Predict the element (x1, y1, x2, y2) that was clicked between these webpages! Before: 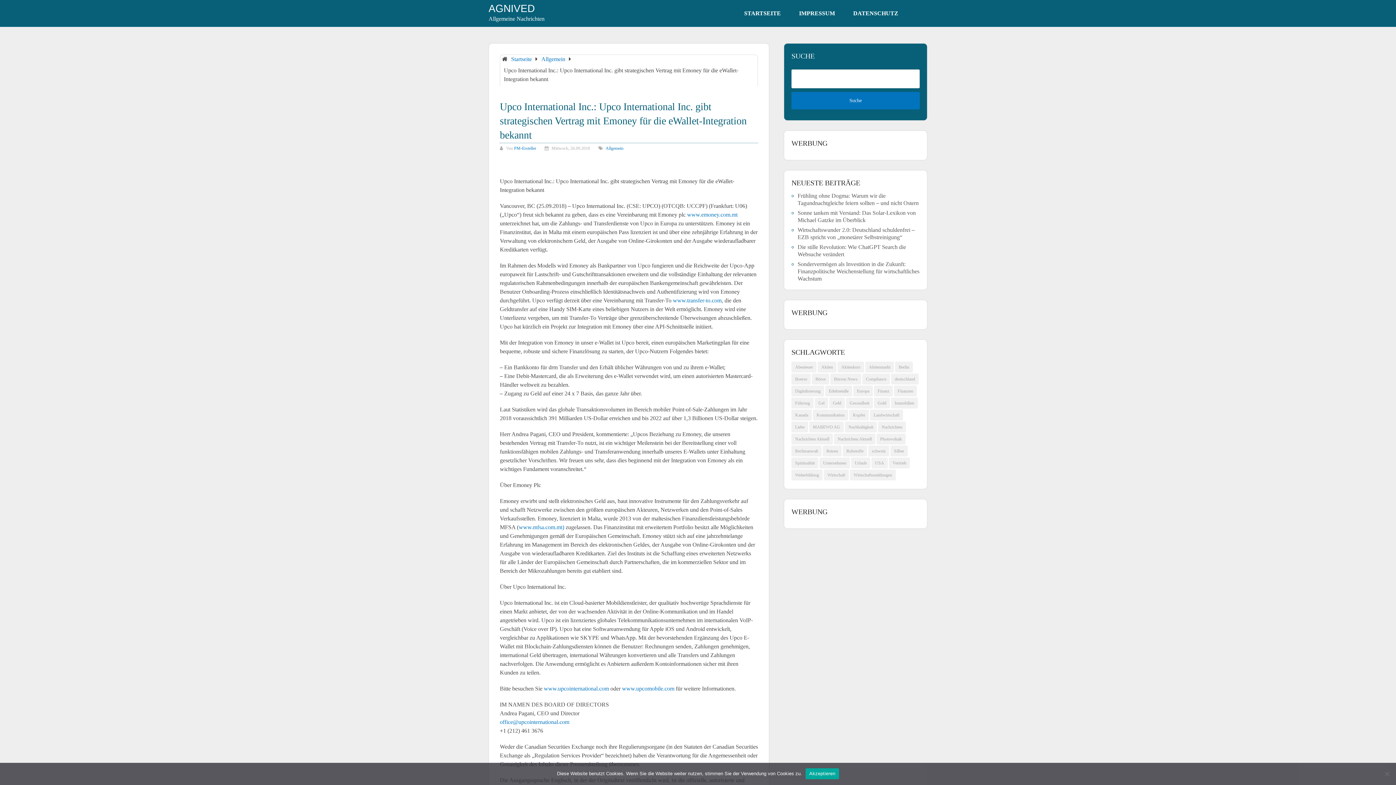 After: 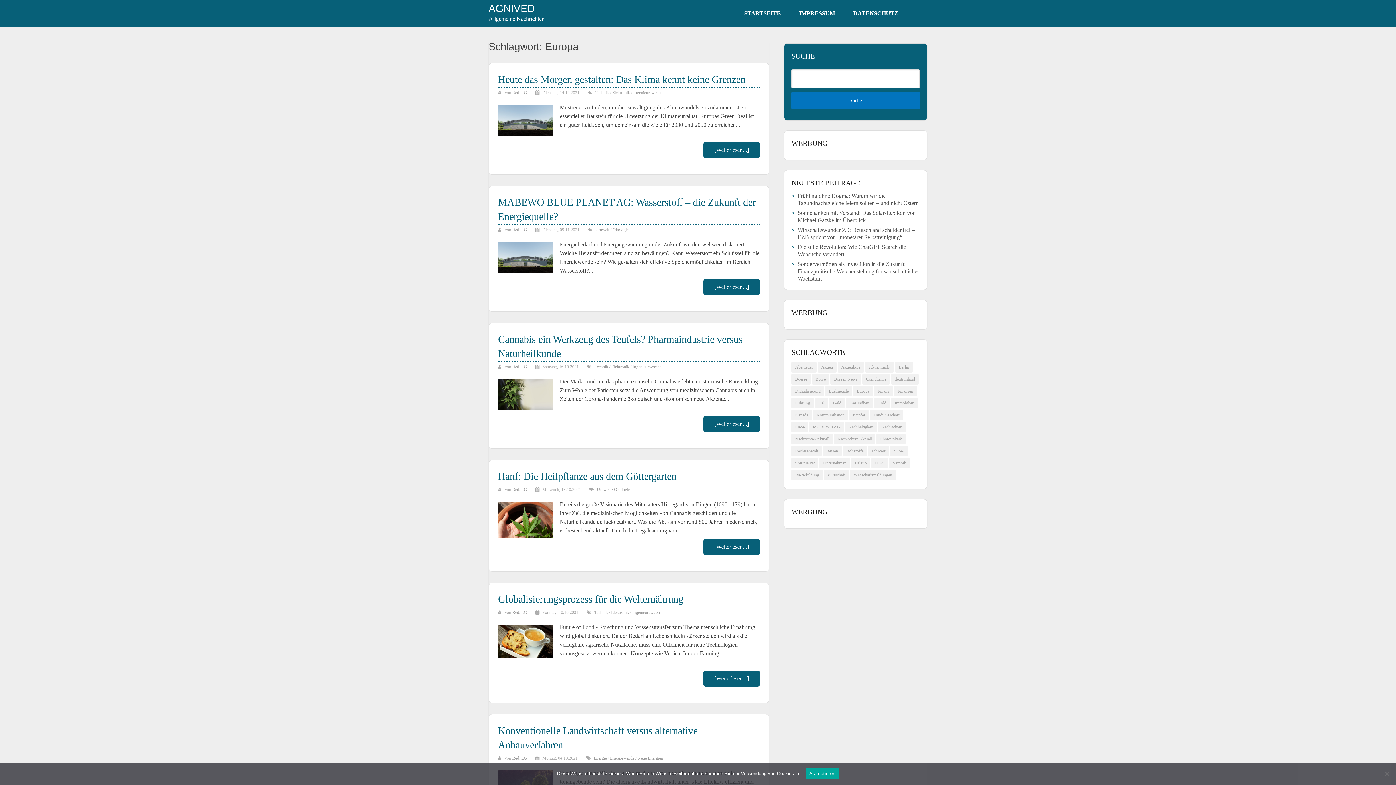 Action: label: Europa (90 Einträge) bbox: (853, 385, 873, 396)